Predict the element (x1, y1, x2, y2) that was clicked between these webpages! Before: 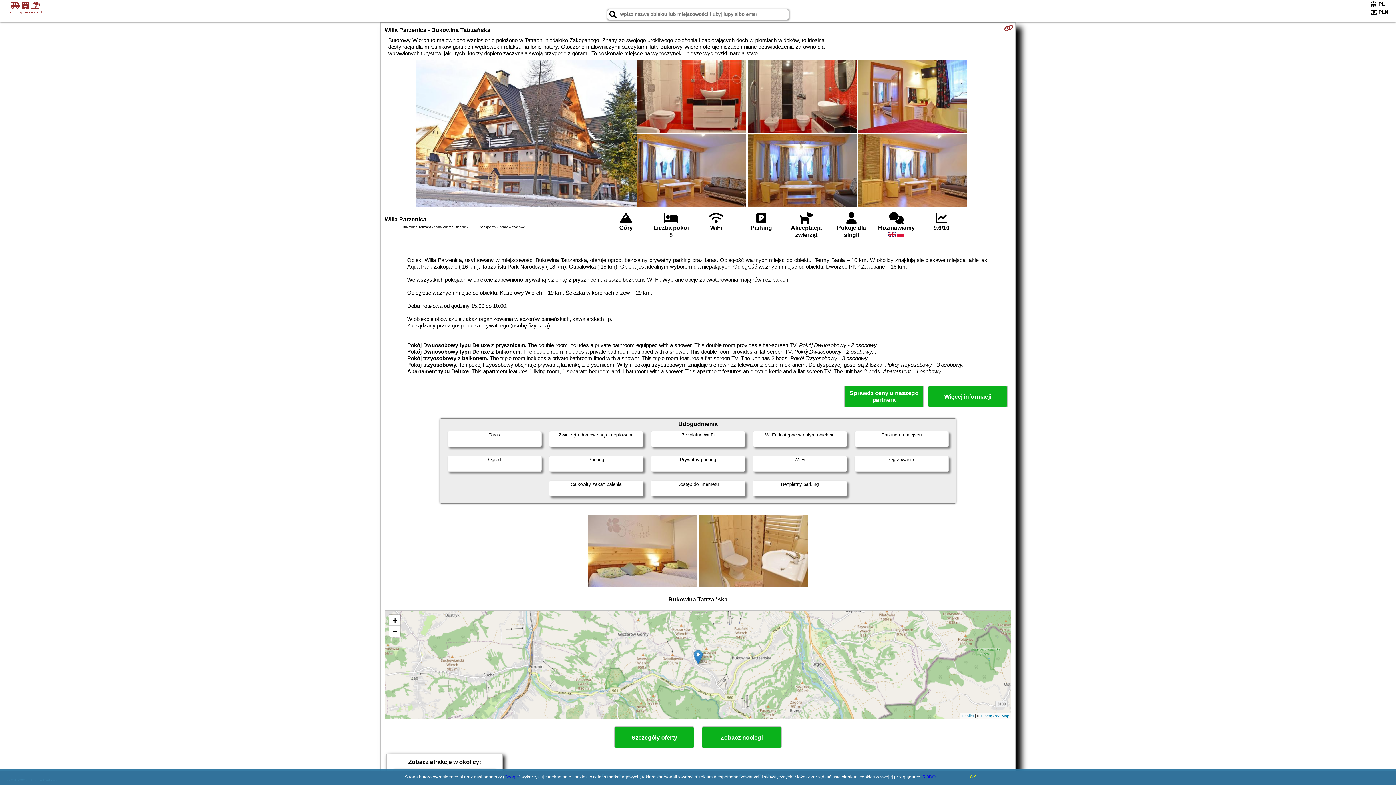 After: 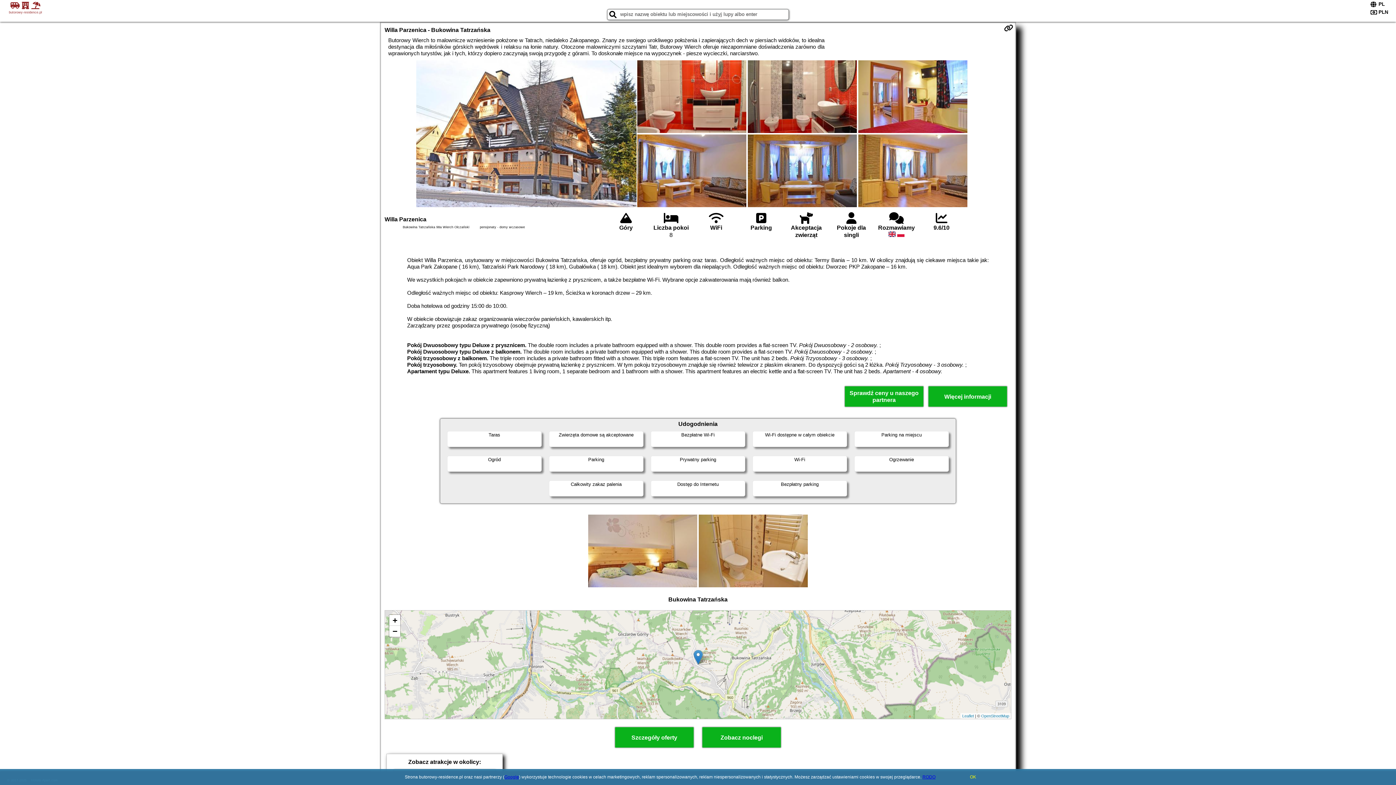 Action: bbox: (1004, 23, 1013, 32)